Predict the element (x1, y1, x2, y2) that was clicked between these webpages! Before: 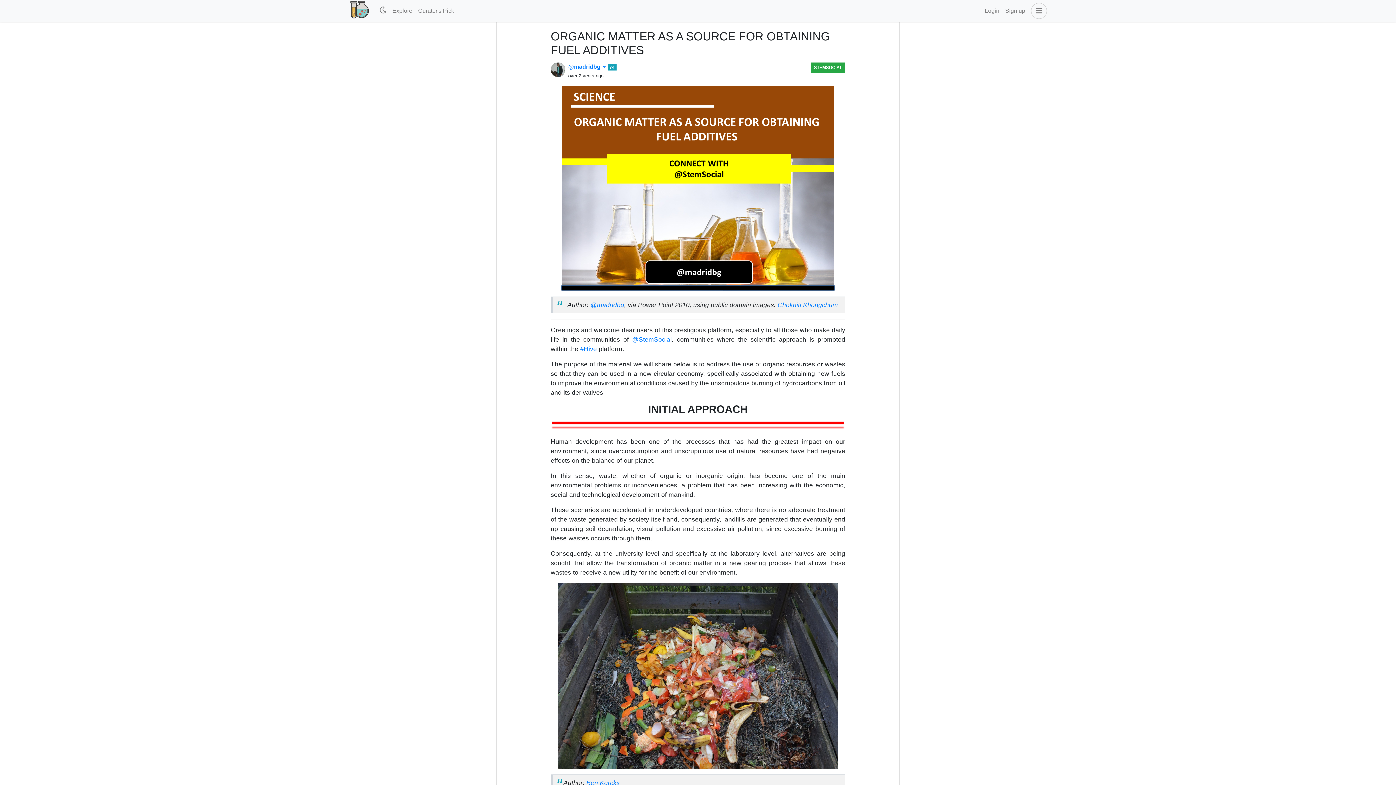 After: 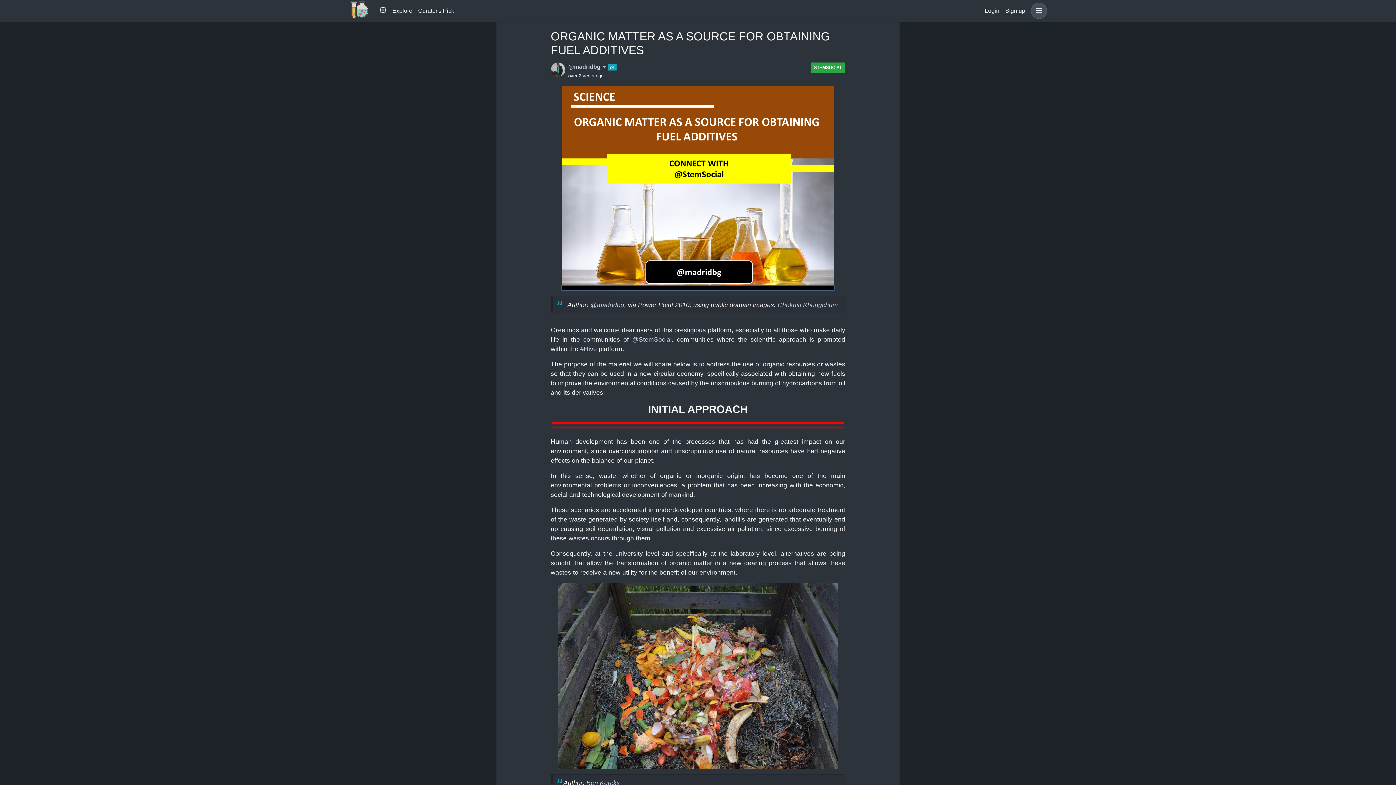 Action: bbox: (376, 3, 389, 18)